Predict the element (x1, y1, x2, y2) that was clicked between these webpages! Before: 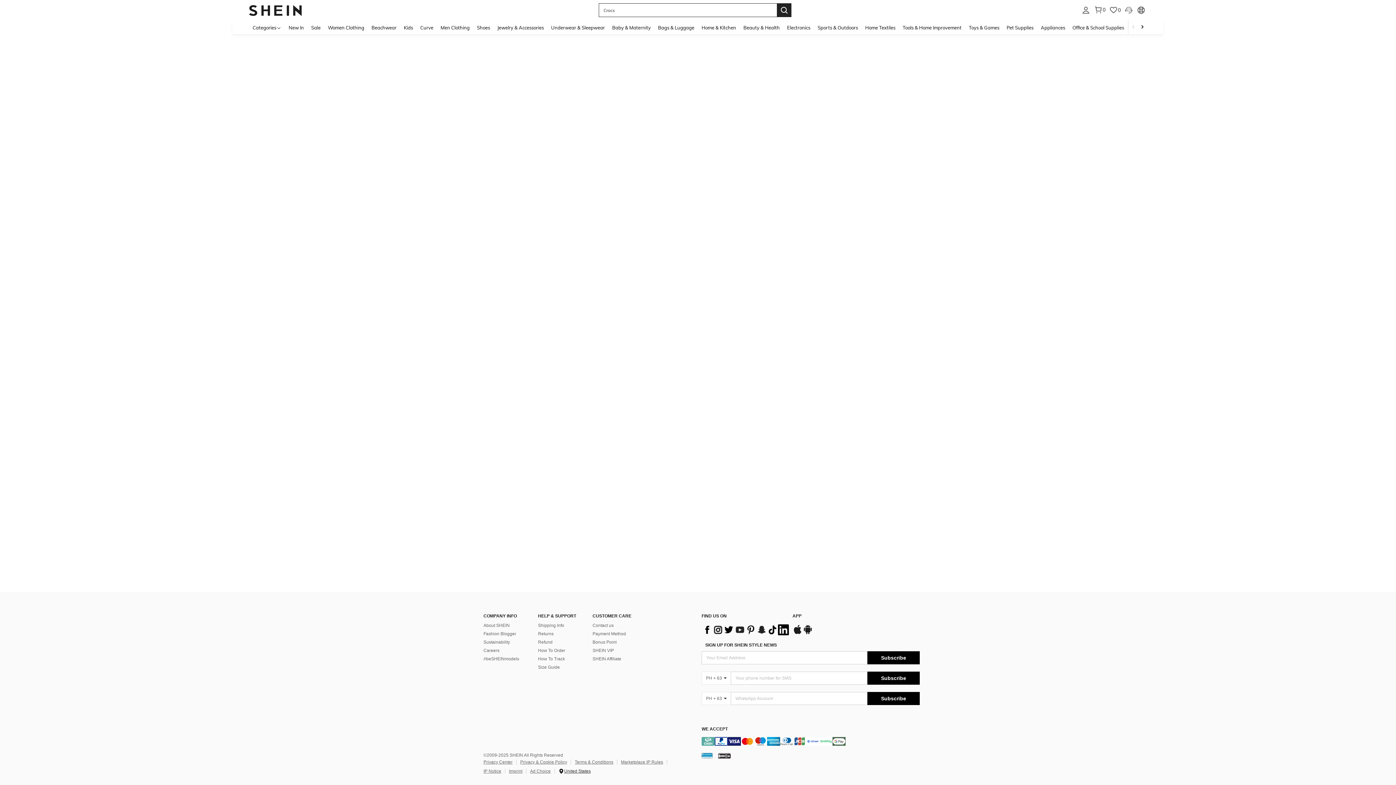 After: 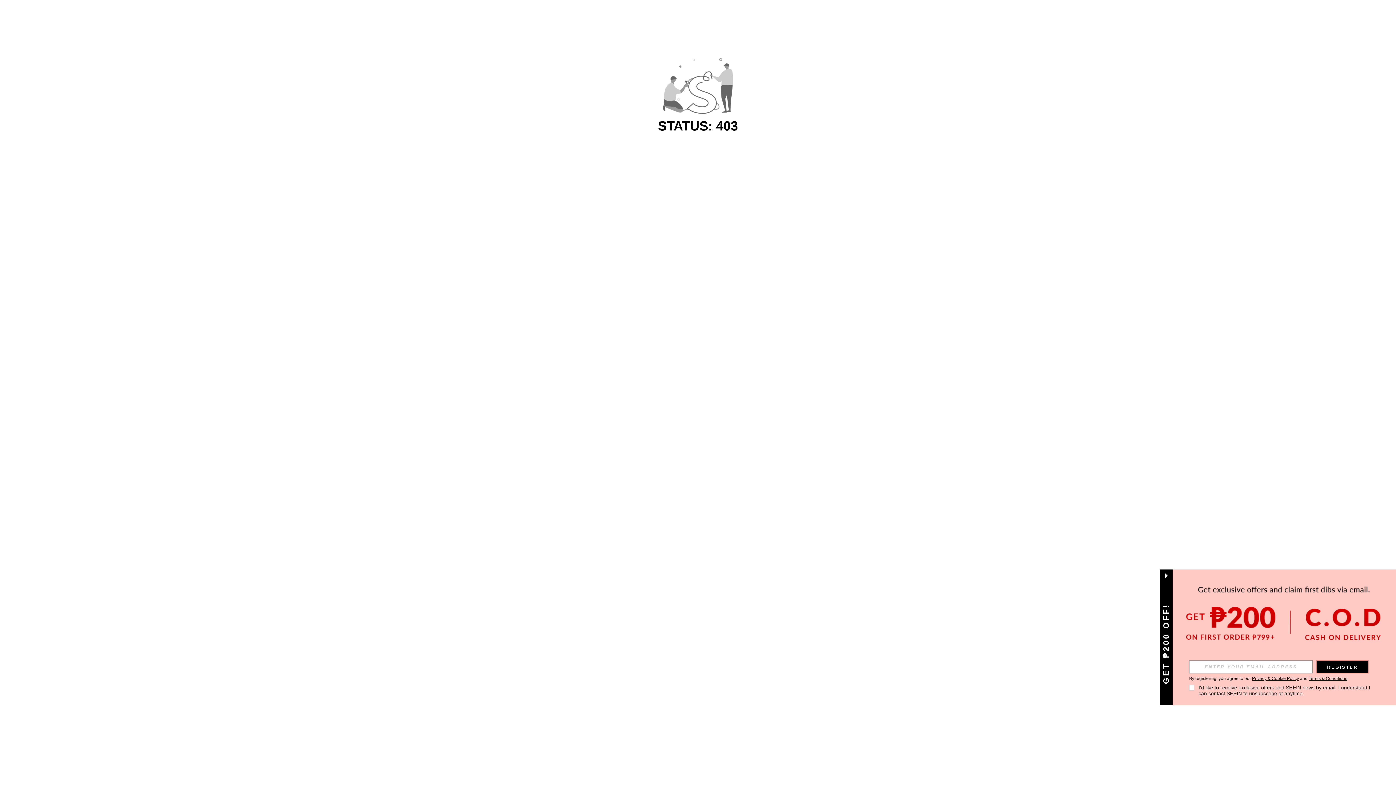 Action: label: New In bbox: (285, 20, 307, 34)